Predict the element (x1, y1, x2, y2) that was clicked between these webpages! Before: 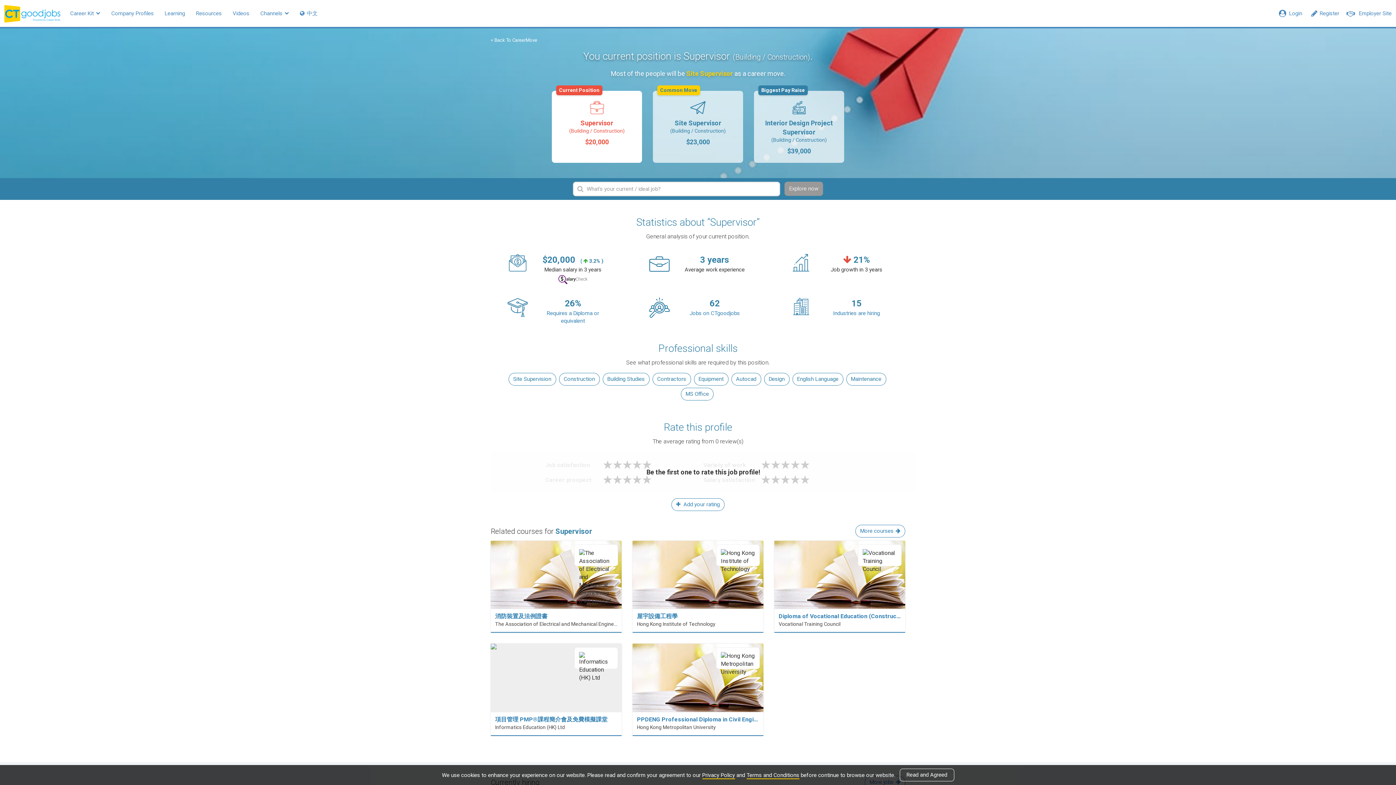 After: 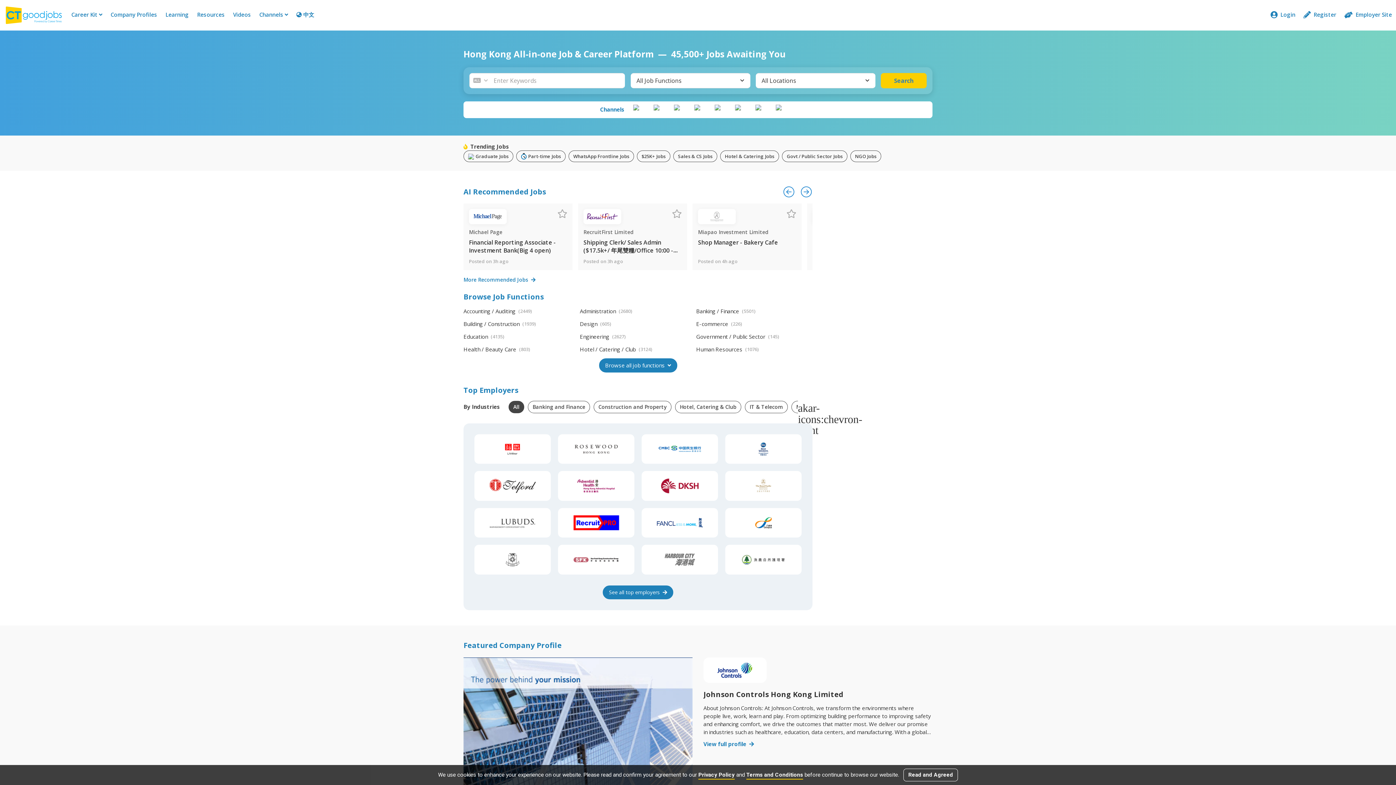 Action: bbox: (0, 0, 64, 26)